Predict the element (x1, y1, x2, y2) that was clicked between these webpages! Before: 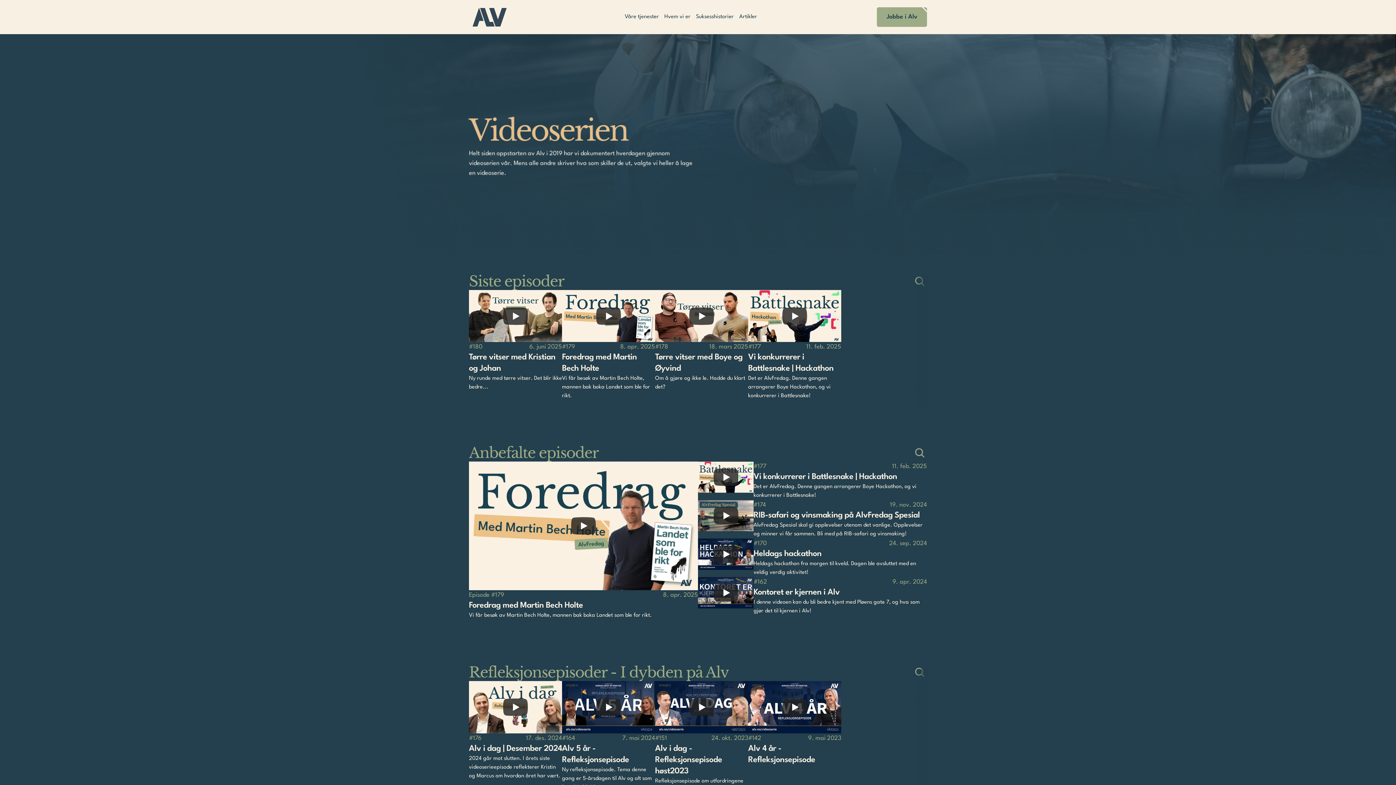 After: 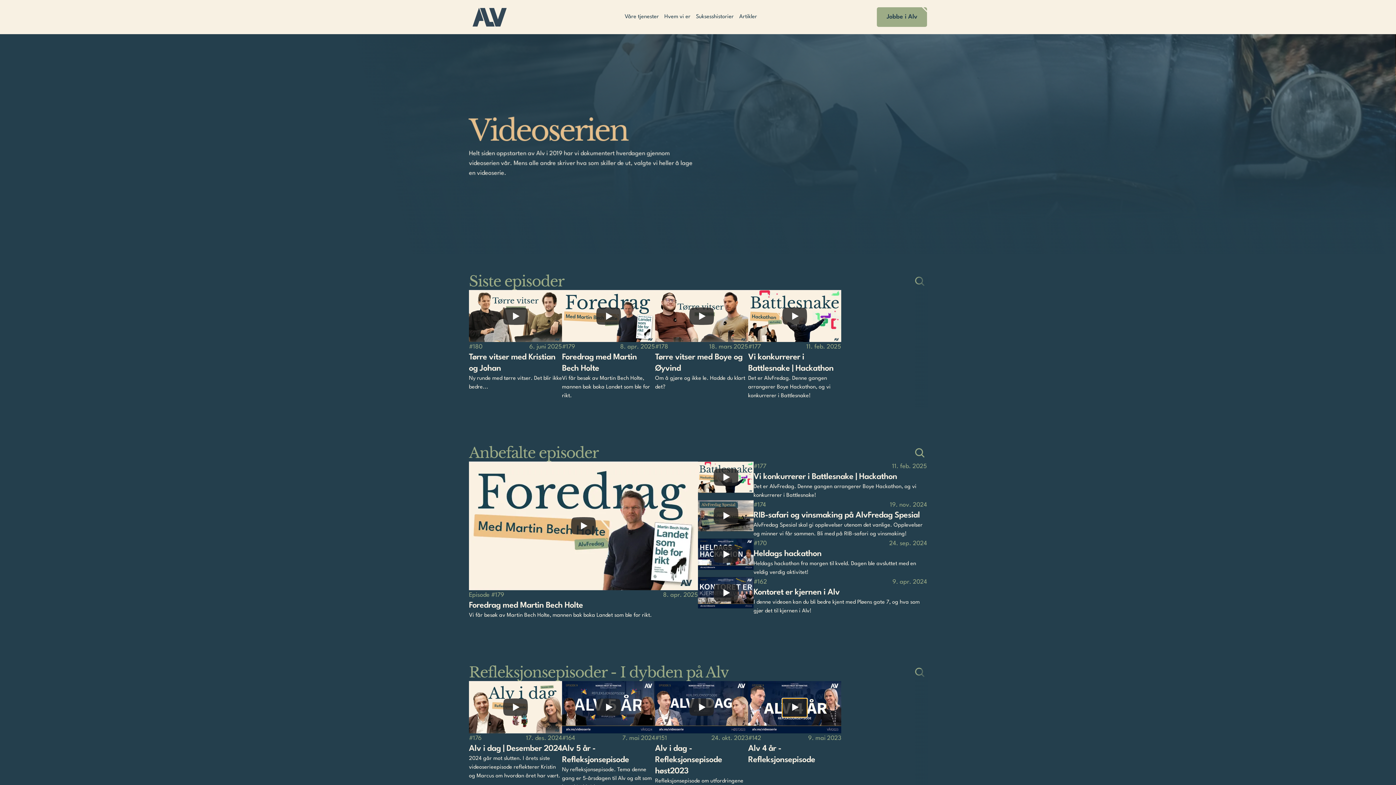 Action: bbox: (782, 698, 807, 716) label: Play